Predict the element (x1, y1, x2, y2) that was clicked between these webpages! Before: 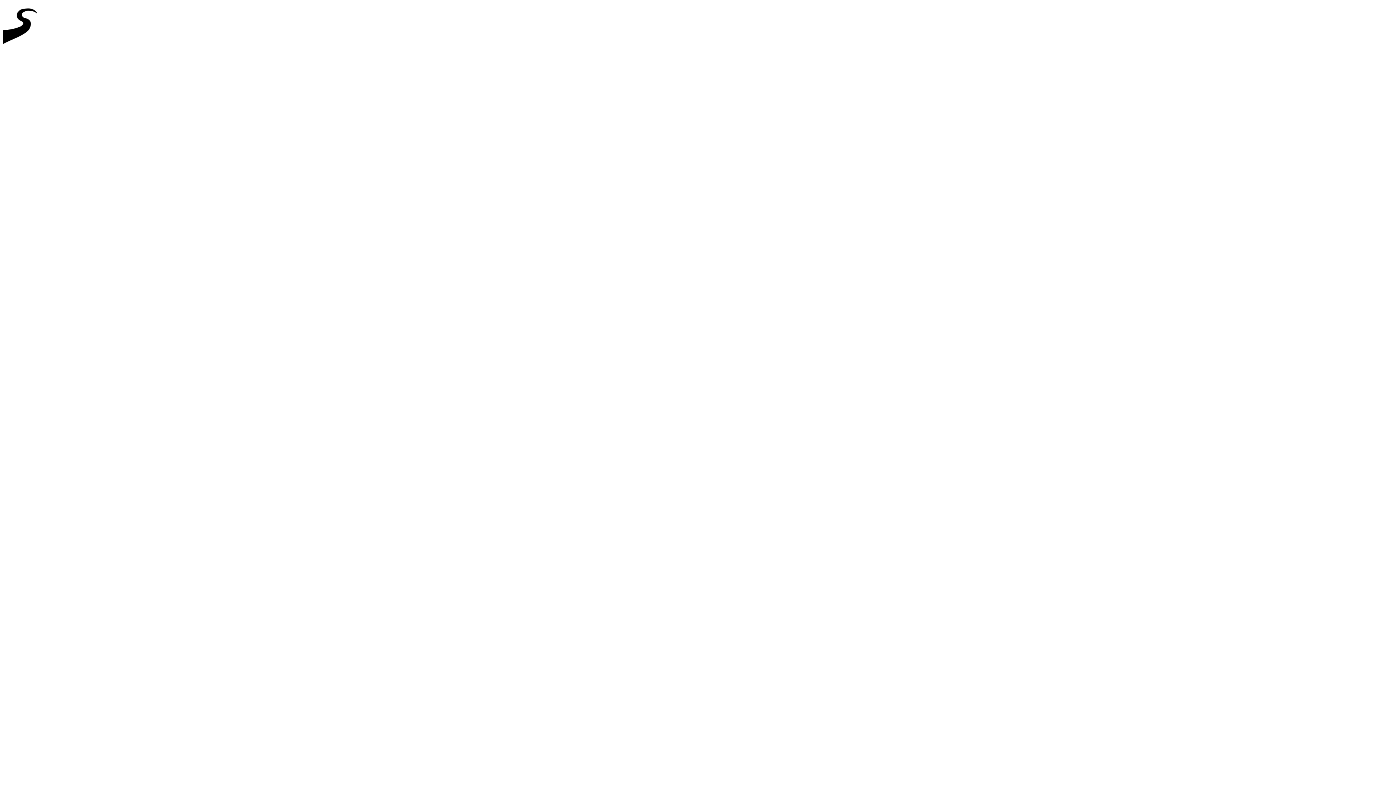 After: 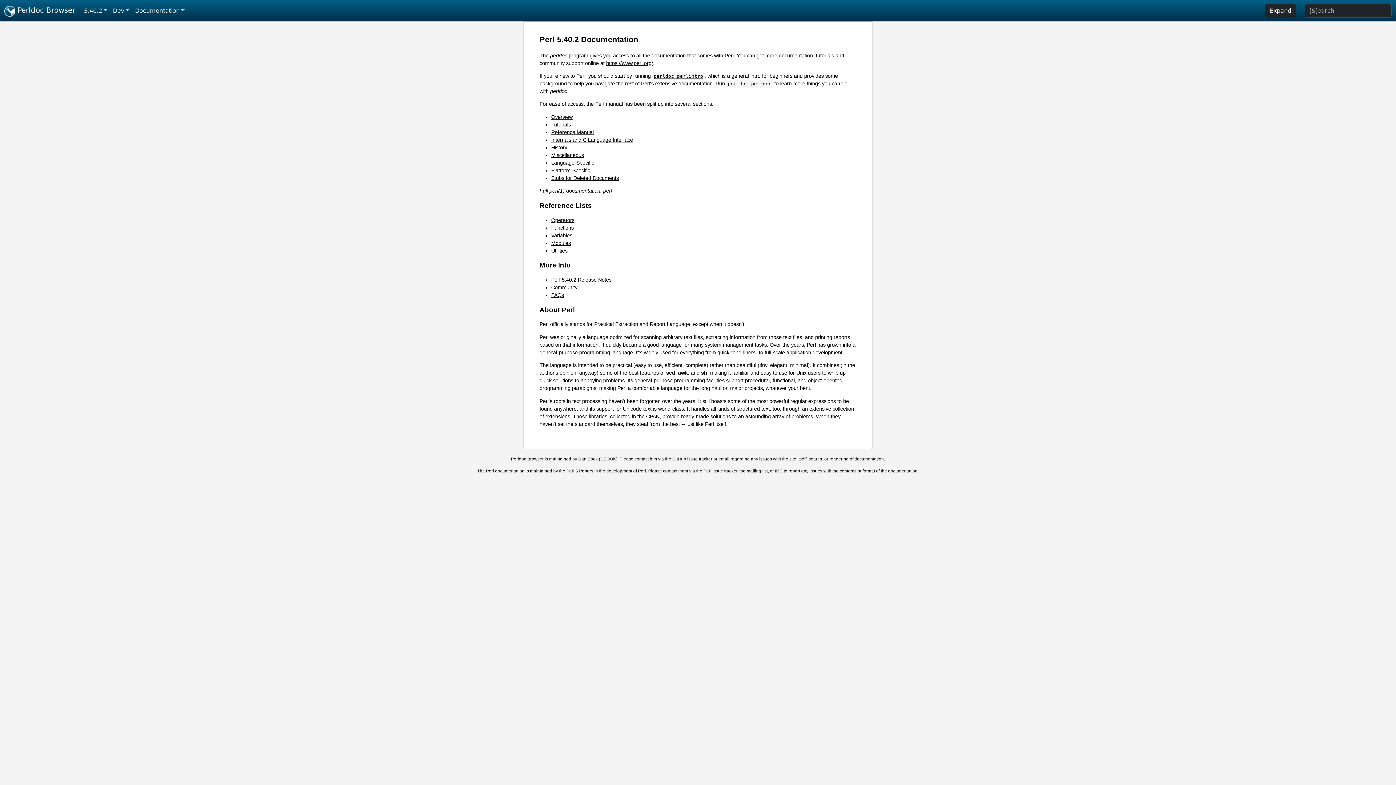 Action: bbox: (2, 46, 44, 52)